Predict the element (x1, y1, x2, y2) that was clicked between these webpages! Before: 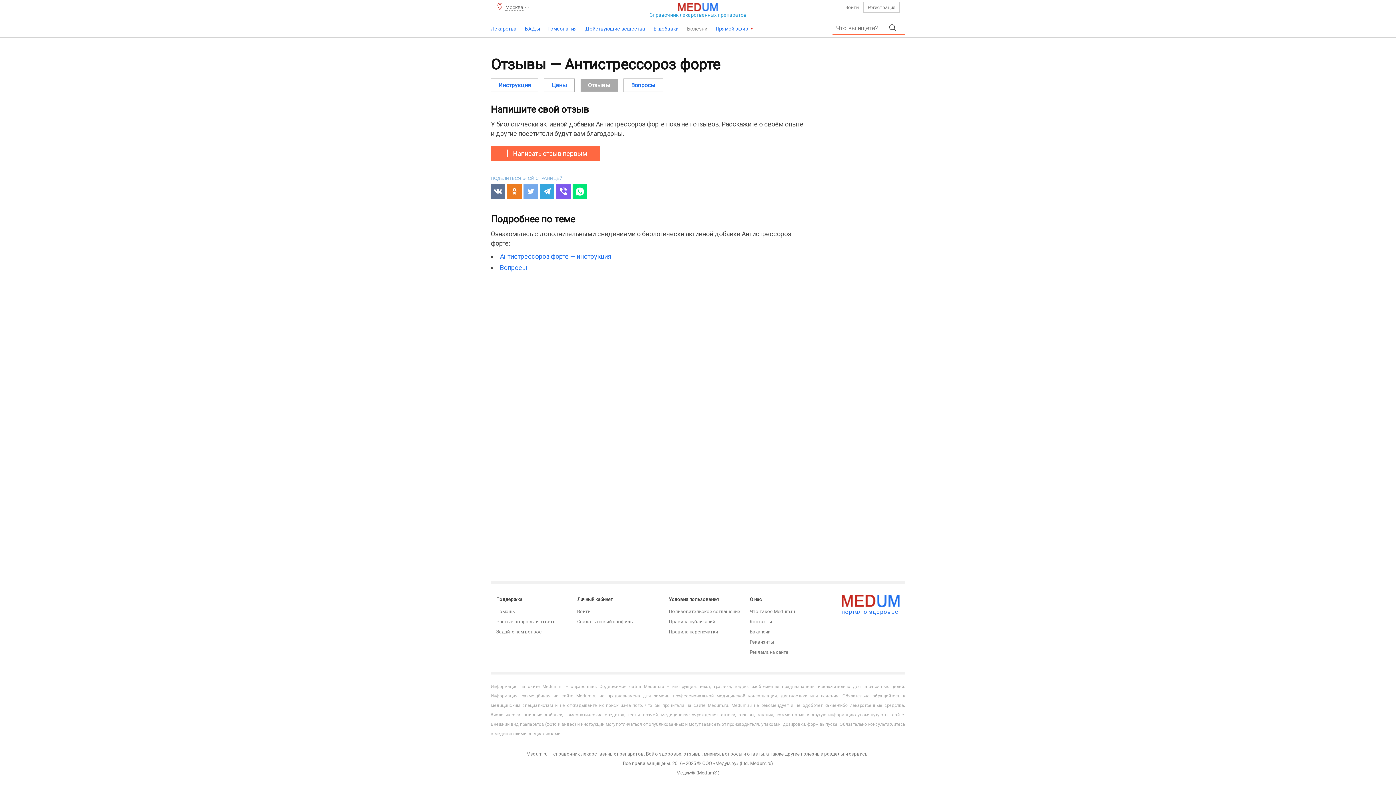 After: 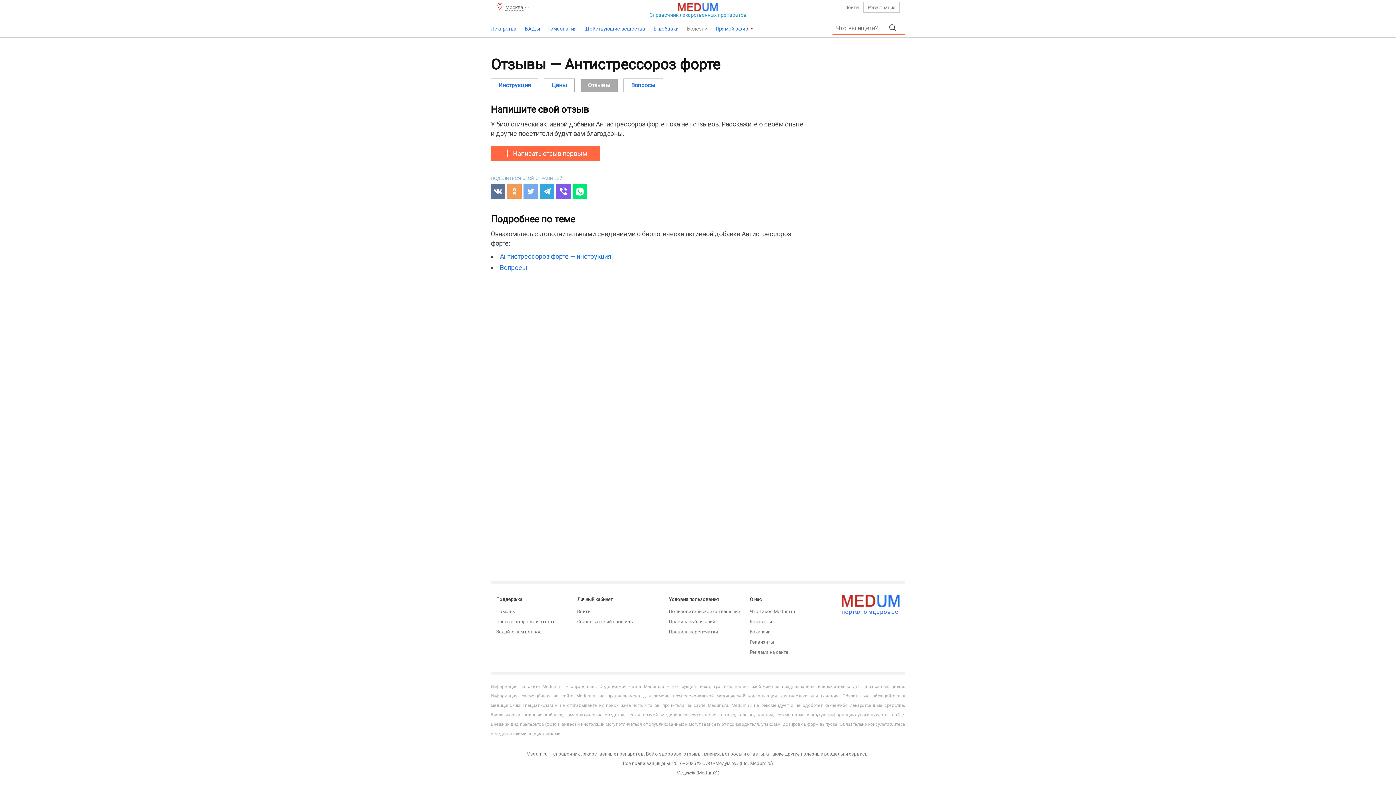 Action: bbox: (507, 183, 521, 200)